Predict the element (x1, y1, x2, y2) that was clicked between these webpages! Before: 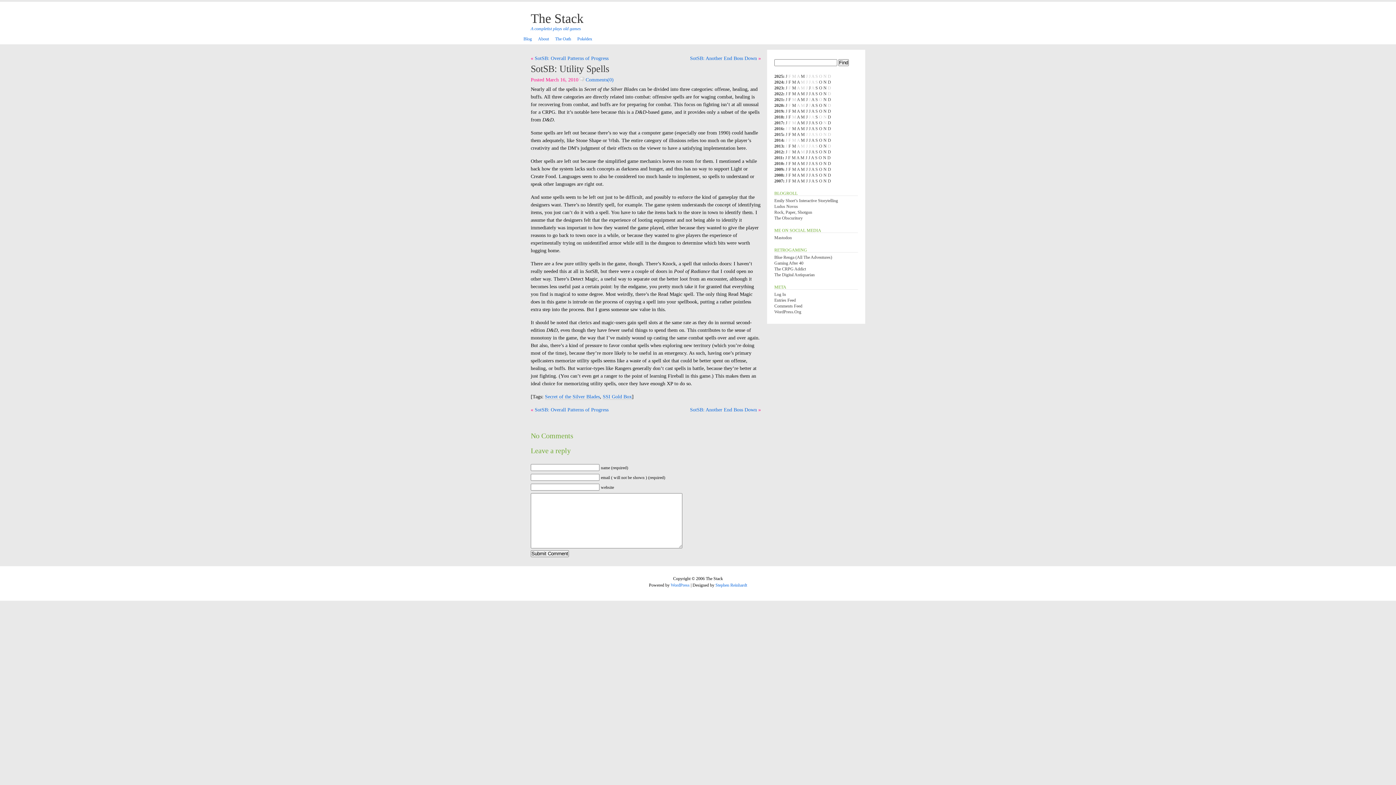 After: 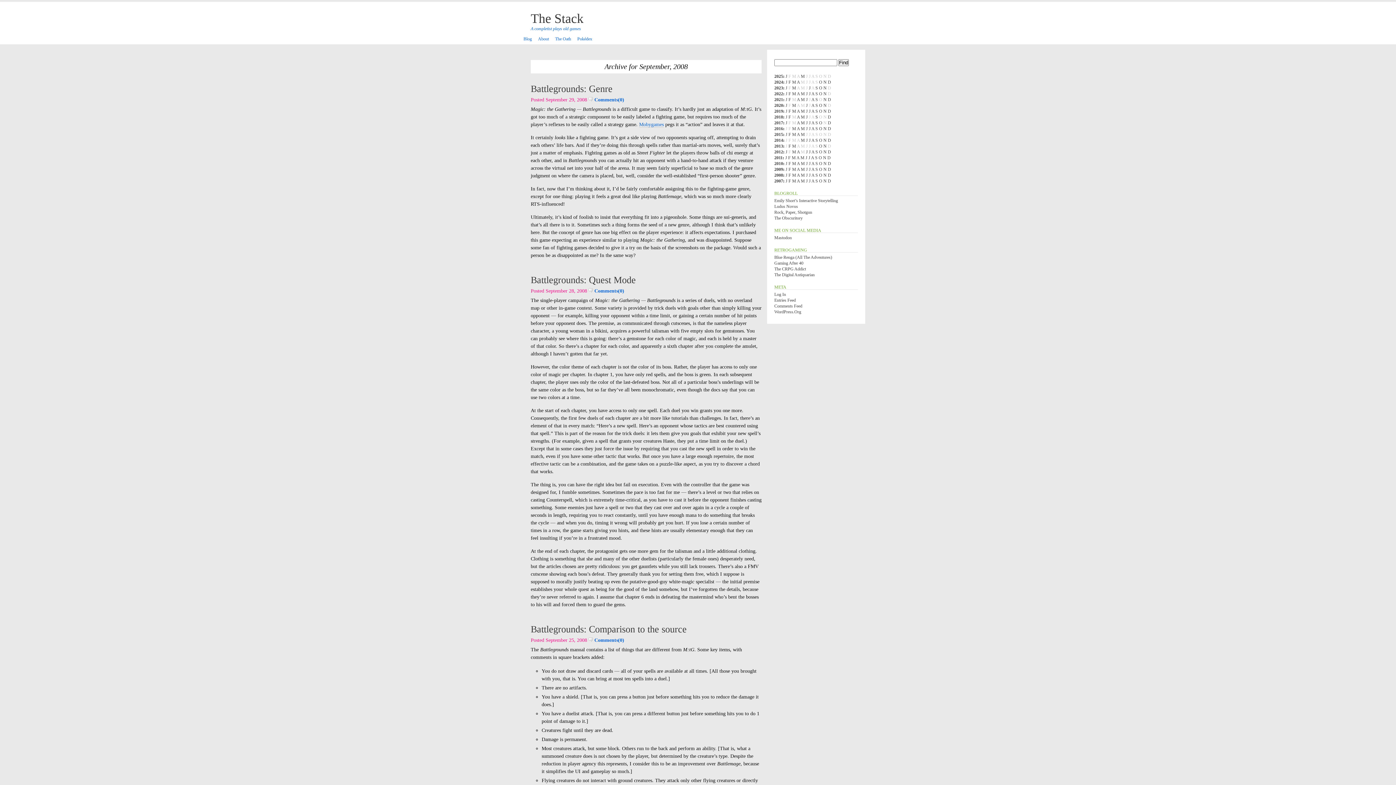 Action: bbox: (815, 172, 818, 177) label: S